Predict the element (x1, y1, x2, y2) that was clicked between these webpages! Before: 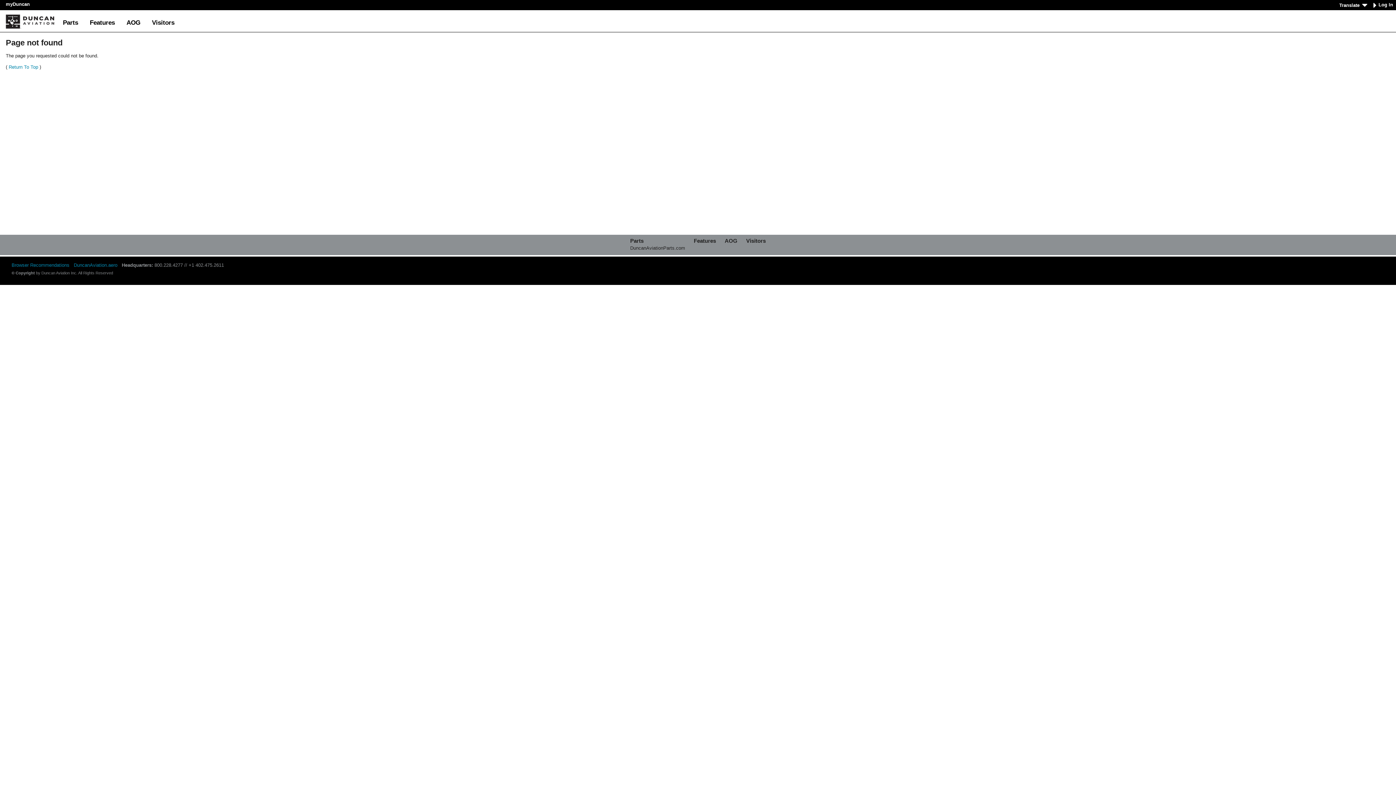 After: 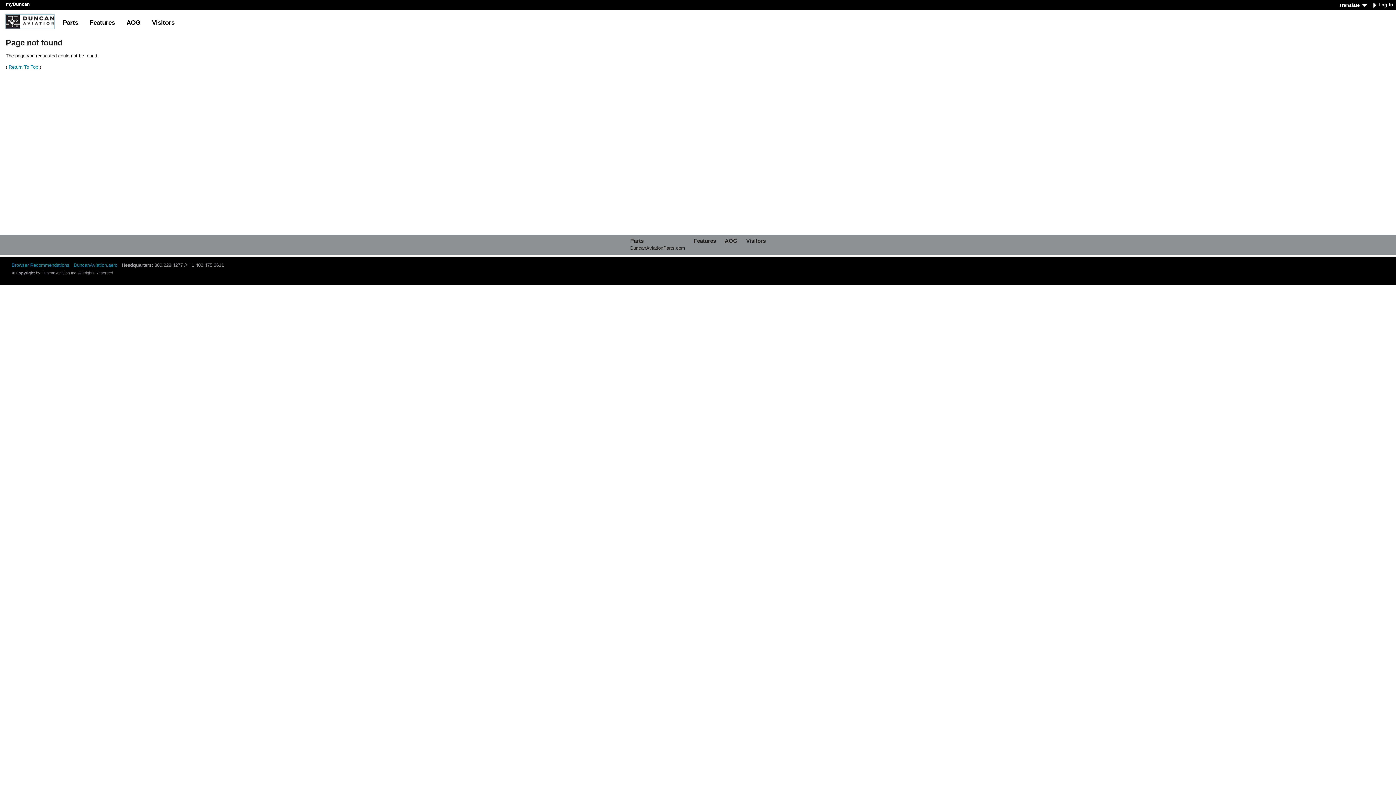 Action: bbox: (5, 14, 54, 28)